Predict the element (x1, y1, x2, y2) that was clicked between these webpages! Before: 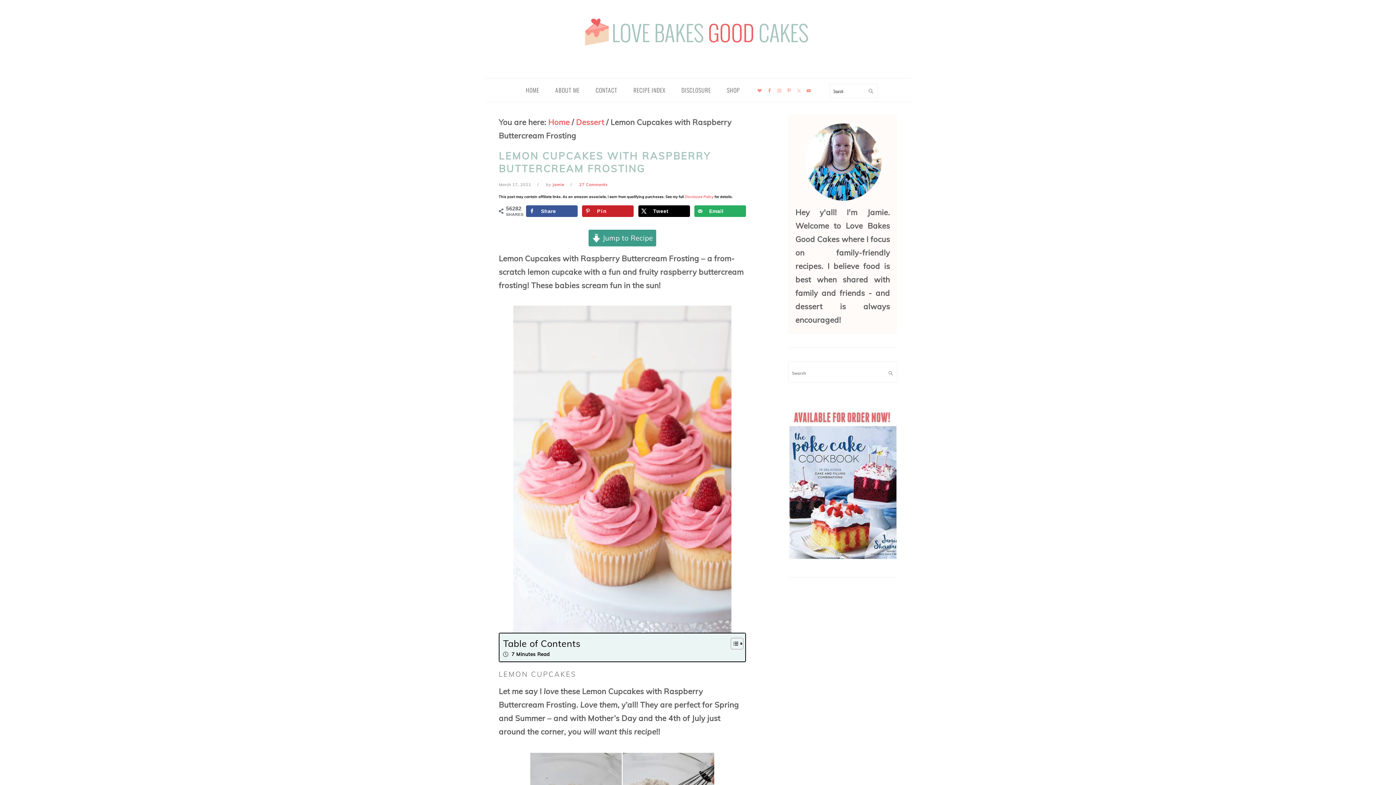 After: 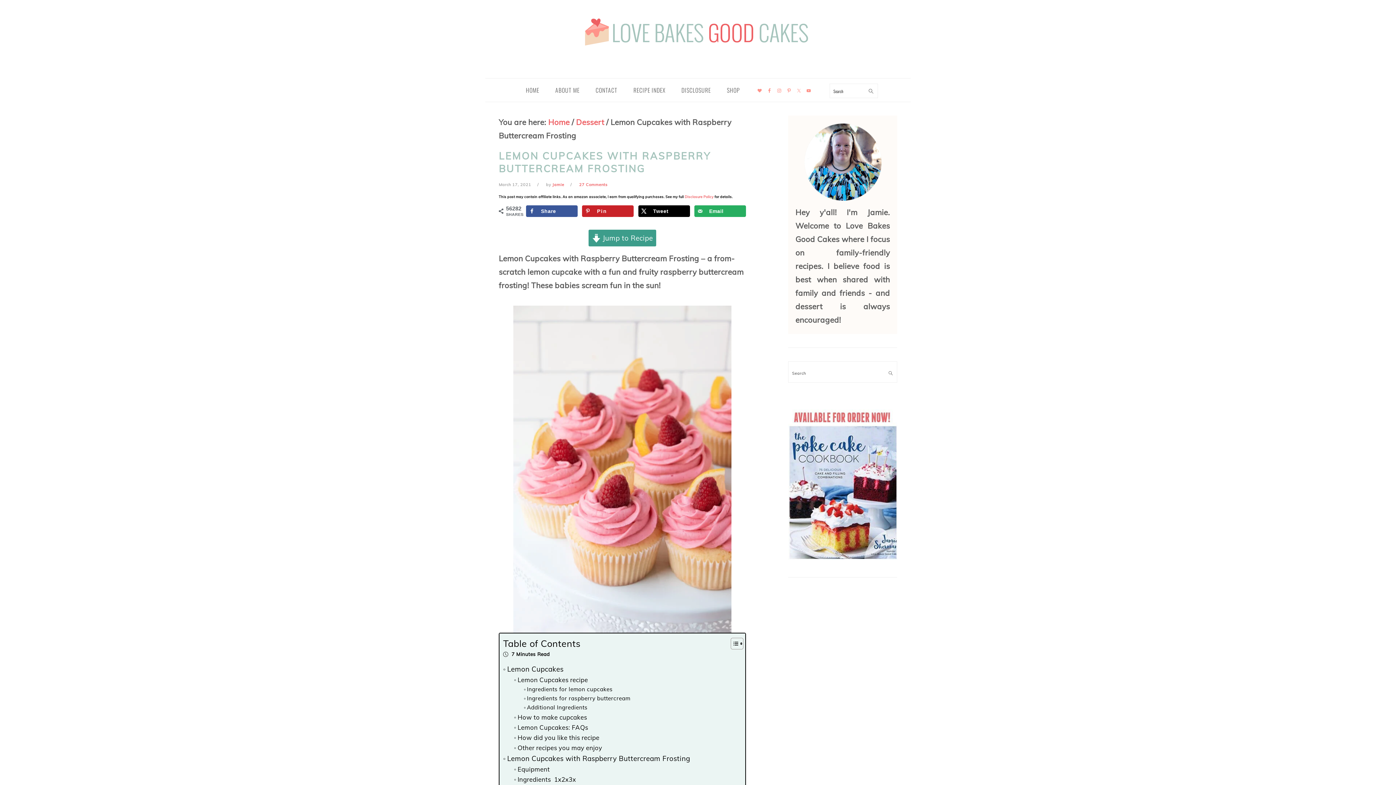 Action: bbox: (725, 637, 741, 650) label: Toggle Table of Content